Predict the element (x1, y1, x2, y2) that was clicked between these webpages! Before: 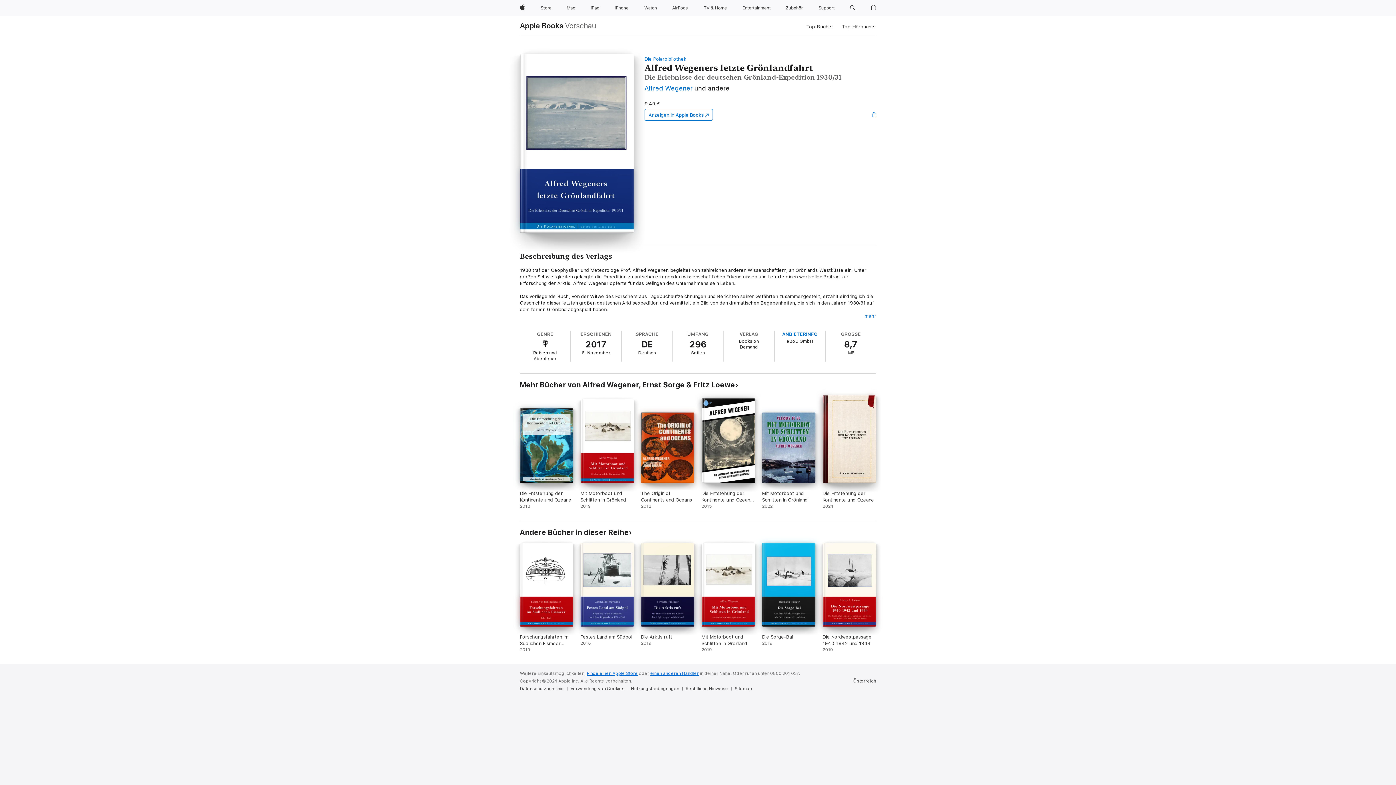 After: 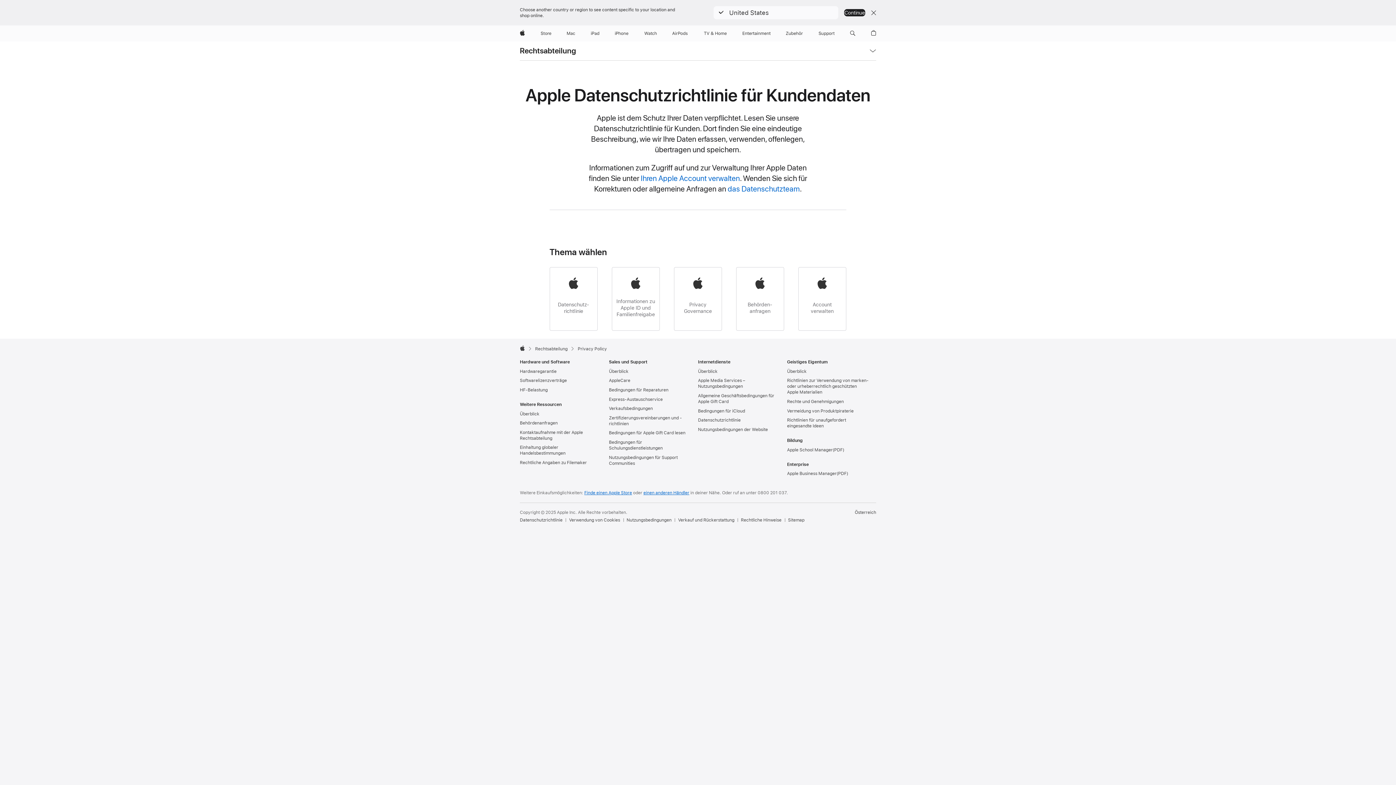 Action: bbox: (520, 686, 567, 692) label: Datenschutzrichtlinie